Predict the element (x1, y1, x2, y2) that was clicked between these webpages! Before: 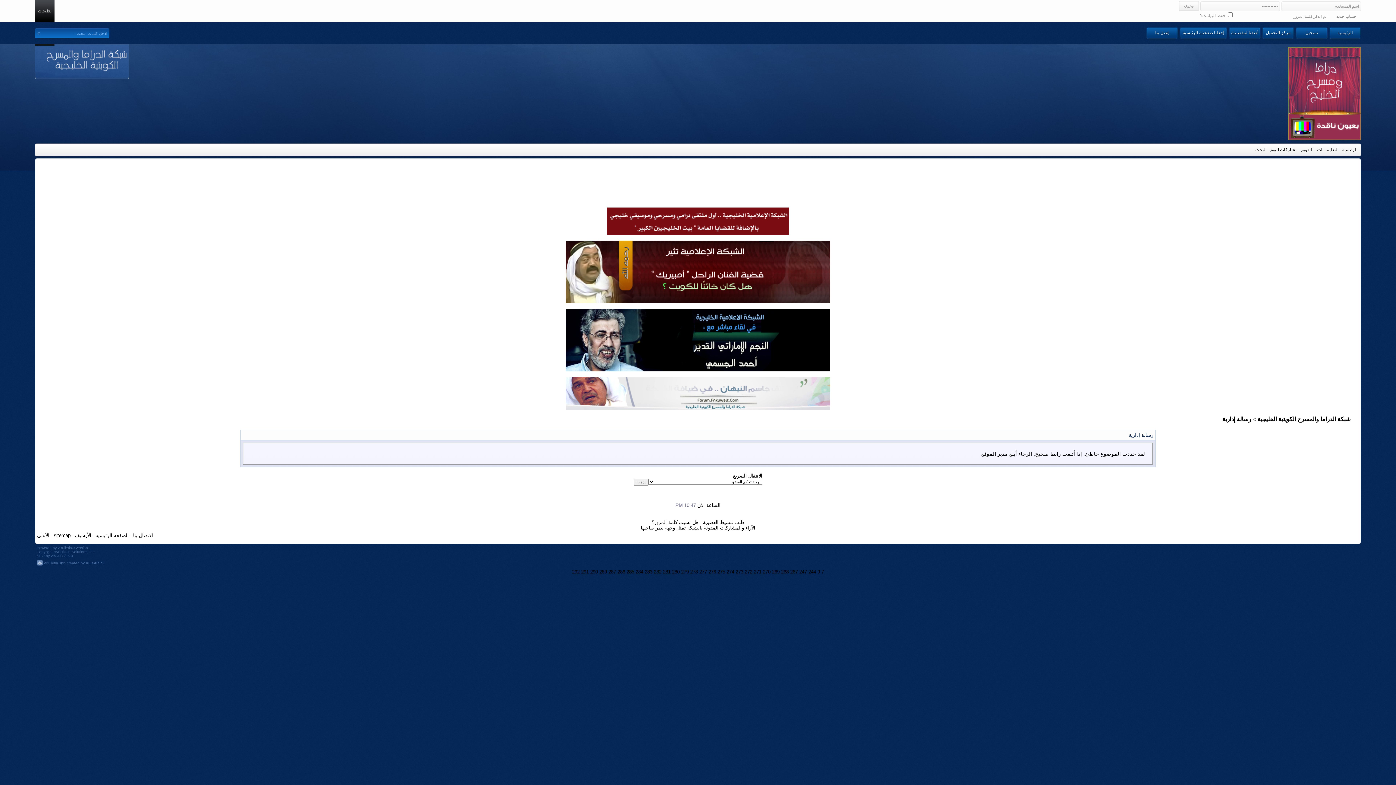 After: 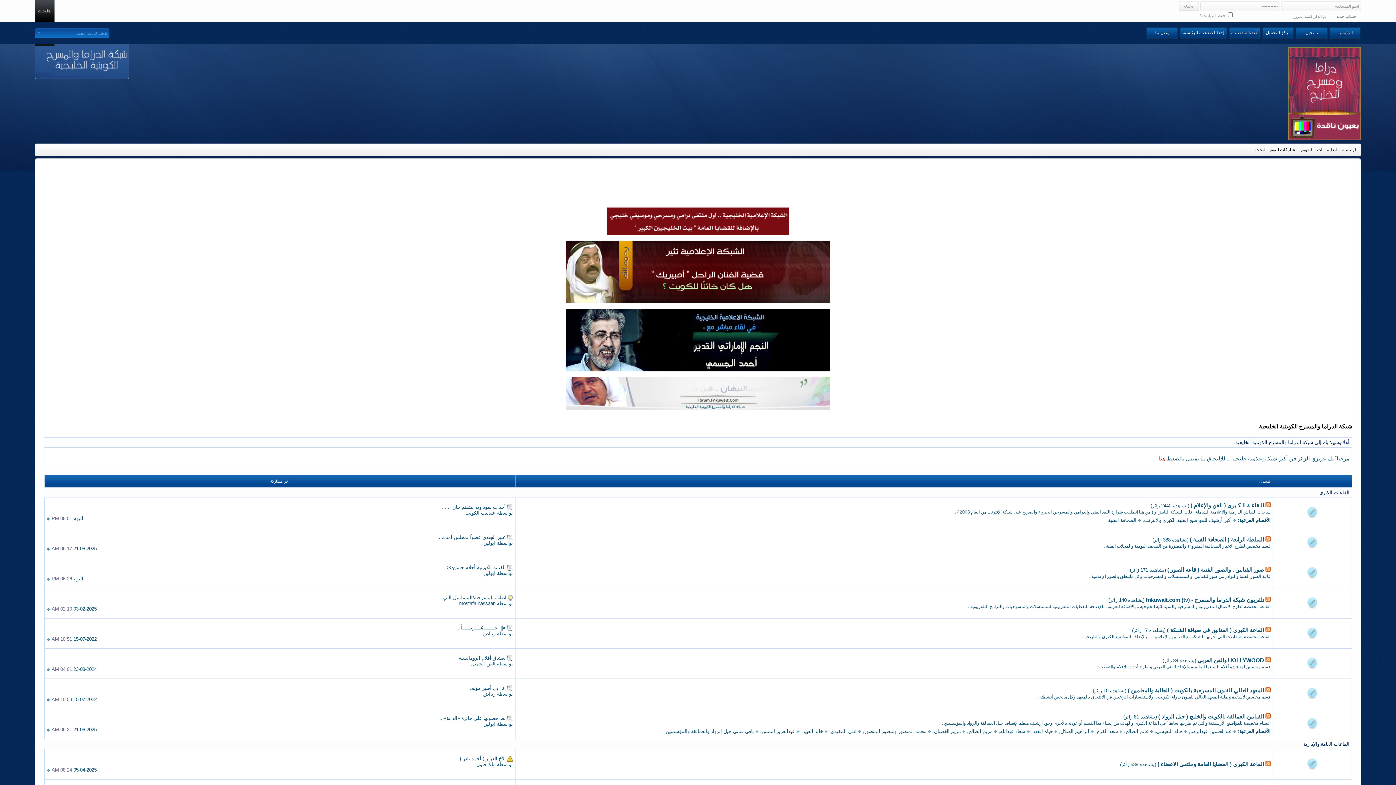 Action: bbox: (1288, 47, 1361, 140)